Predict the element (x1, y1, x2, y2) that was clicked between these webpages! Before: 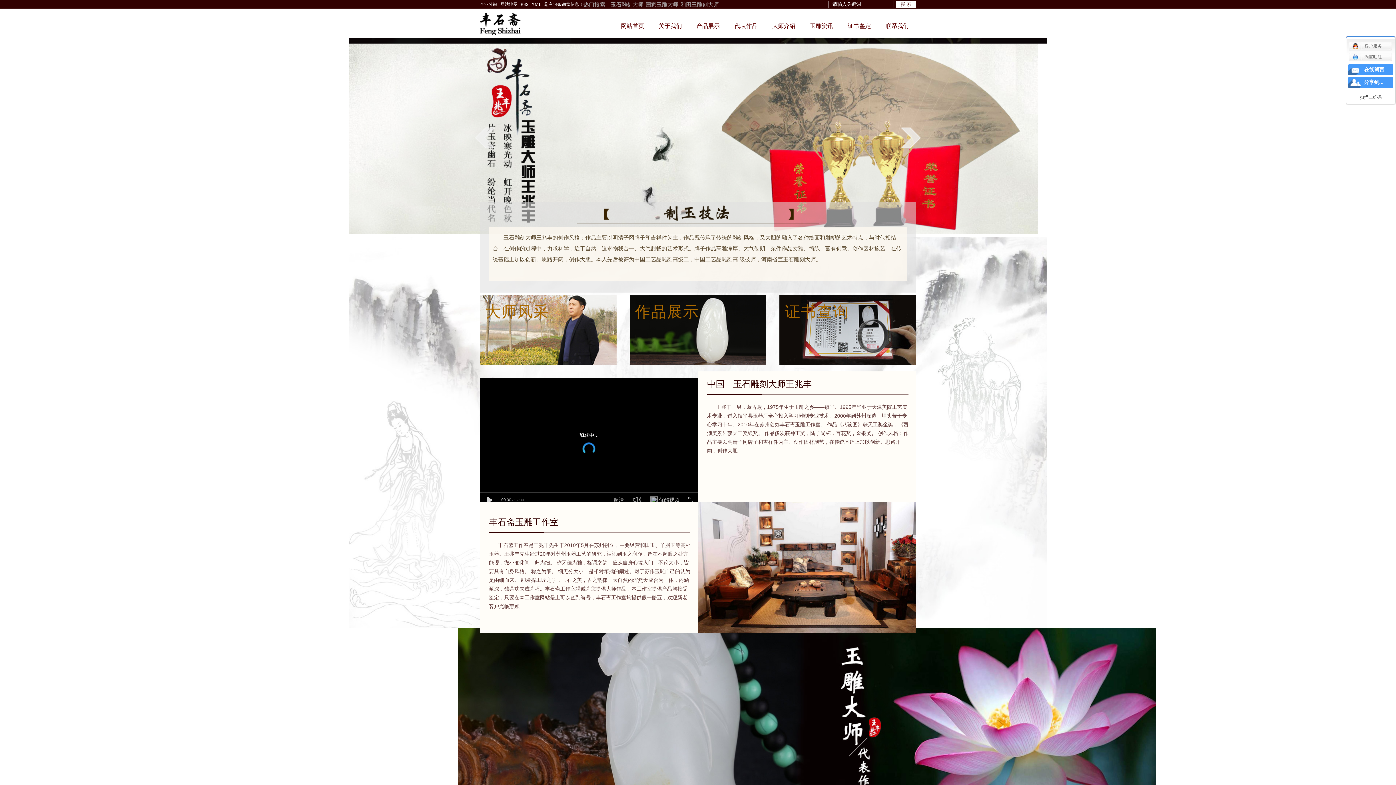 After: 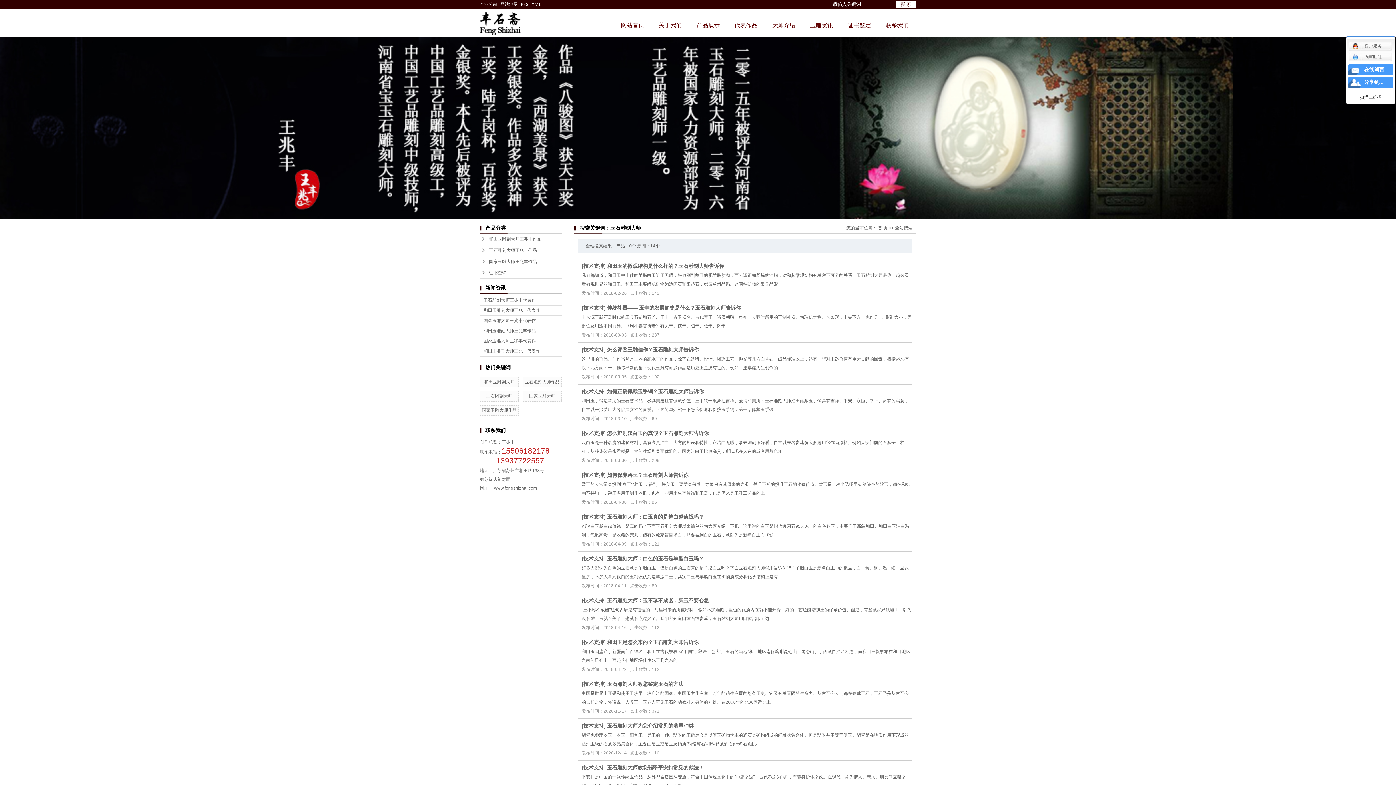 Action: label: 玉石雕刻大师 bbox: (610, 1, 643, 7)